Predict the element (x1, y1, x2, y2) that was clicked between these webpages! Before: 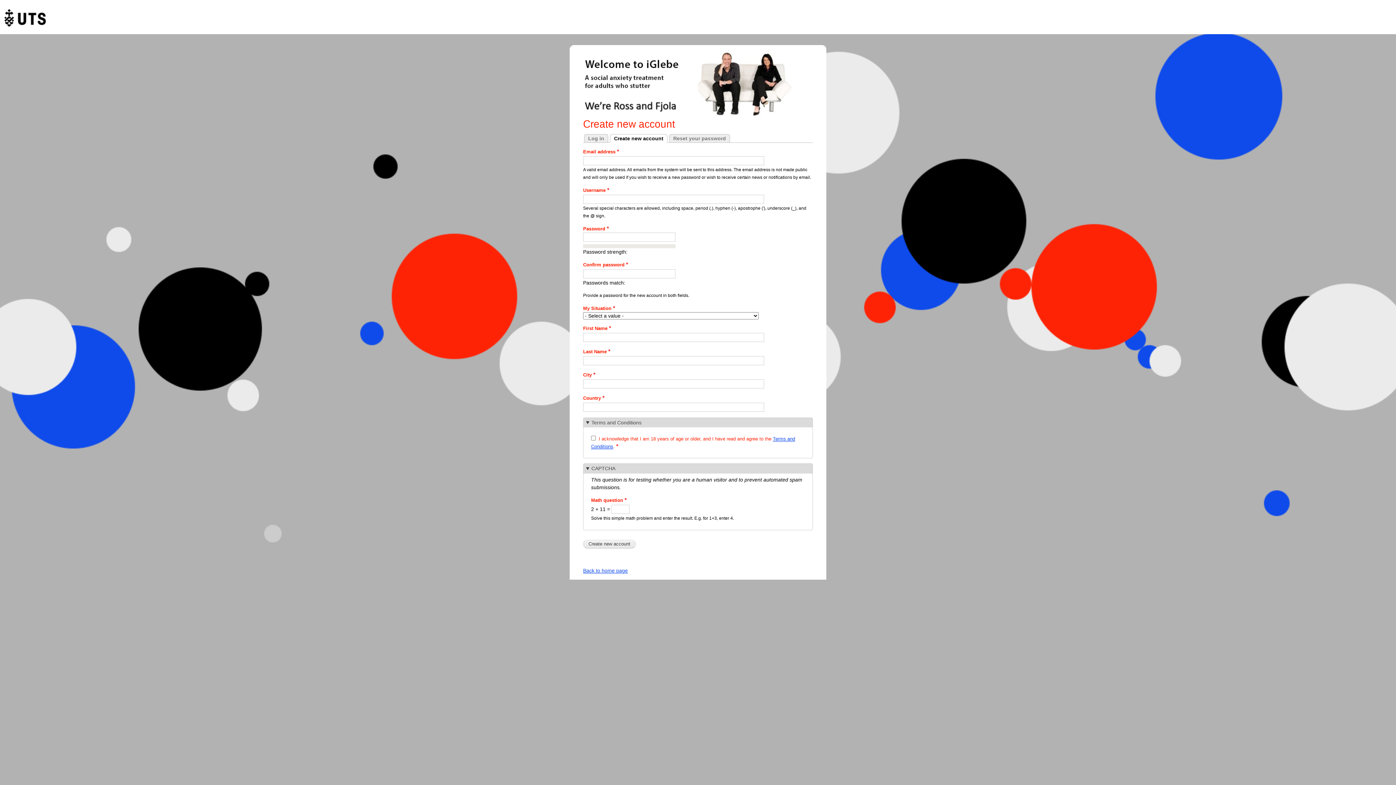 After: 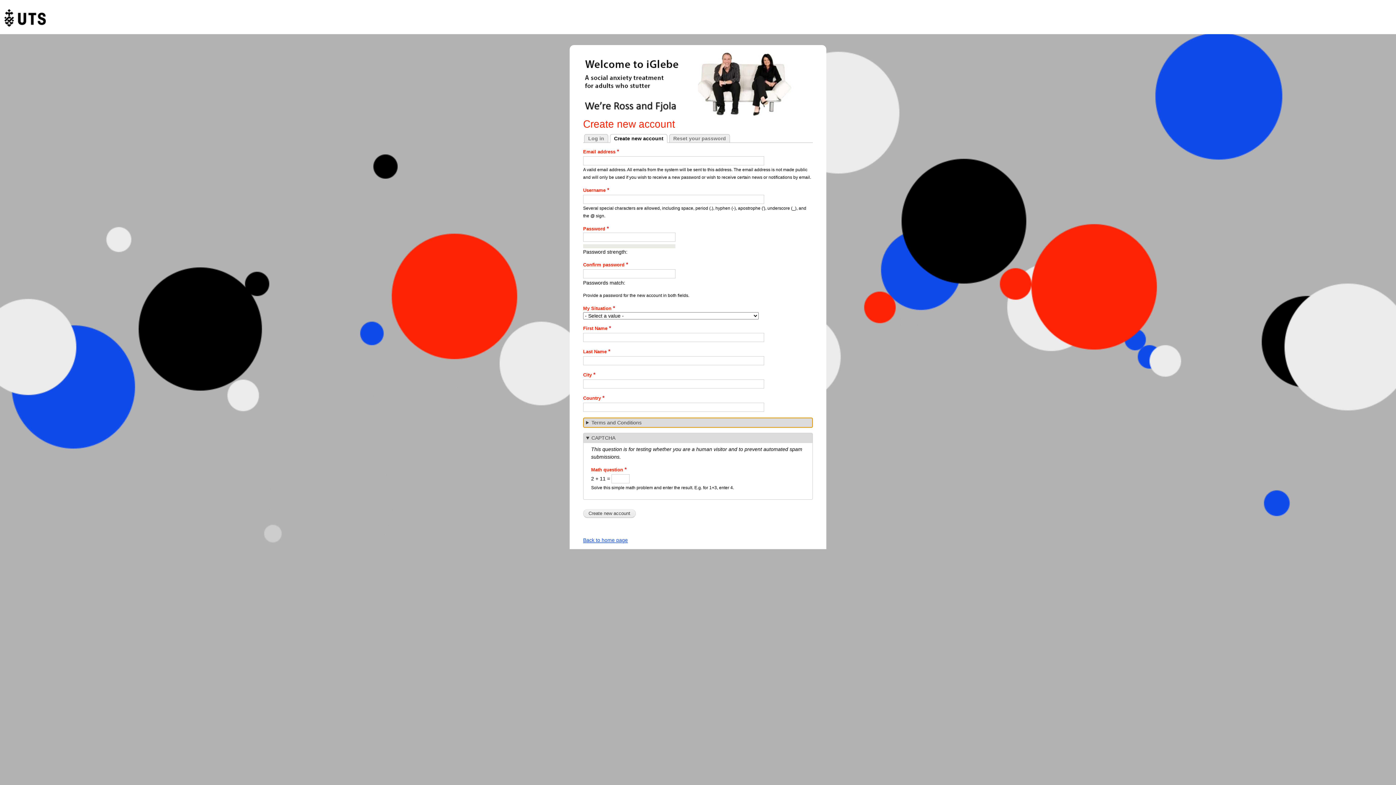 Action: bbox: (583, 418, 812, 427) label: Terms and Conditions